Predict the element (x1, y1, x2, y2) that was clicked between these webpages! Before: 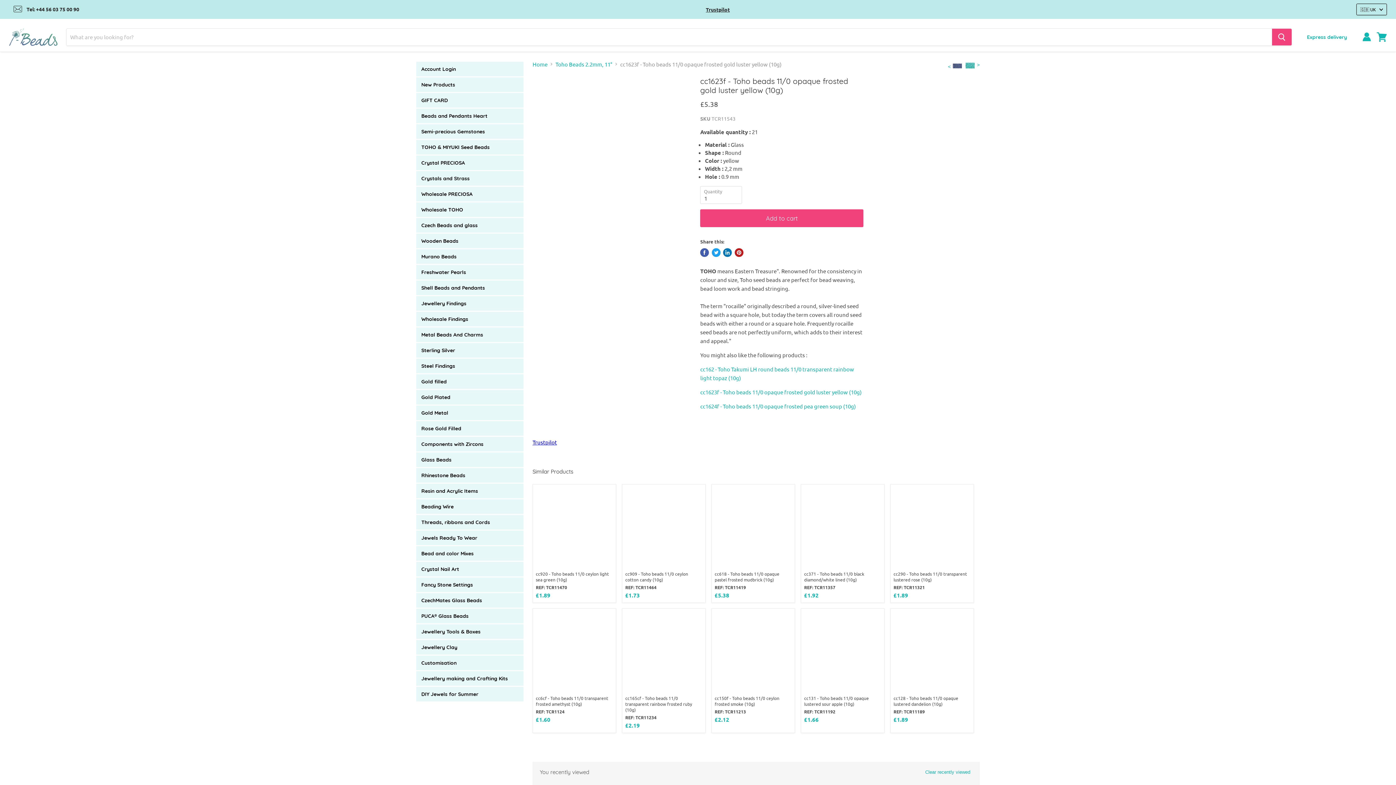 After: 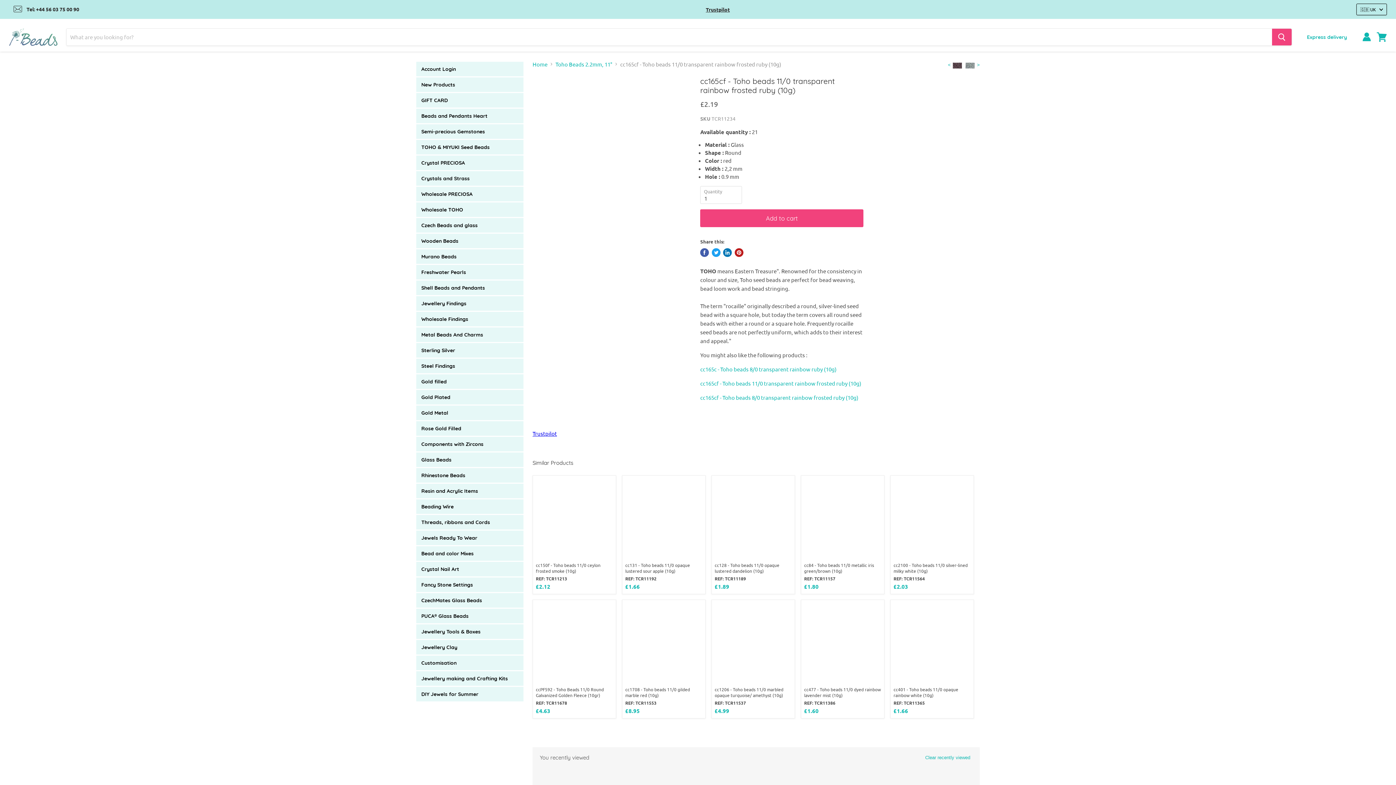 Action: label: cc165cf - Toho beads 11/0 transparent rainbow frosted ruby (10g) bbox: (625, 695, 702, 713)